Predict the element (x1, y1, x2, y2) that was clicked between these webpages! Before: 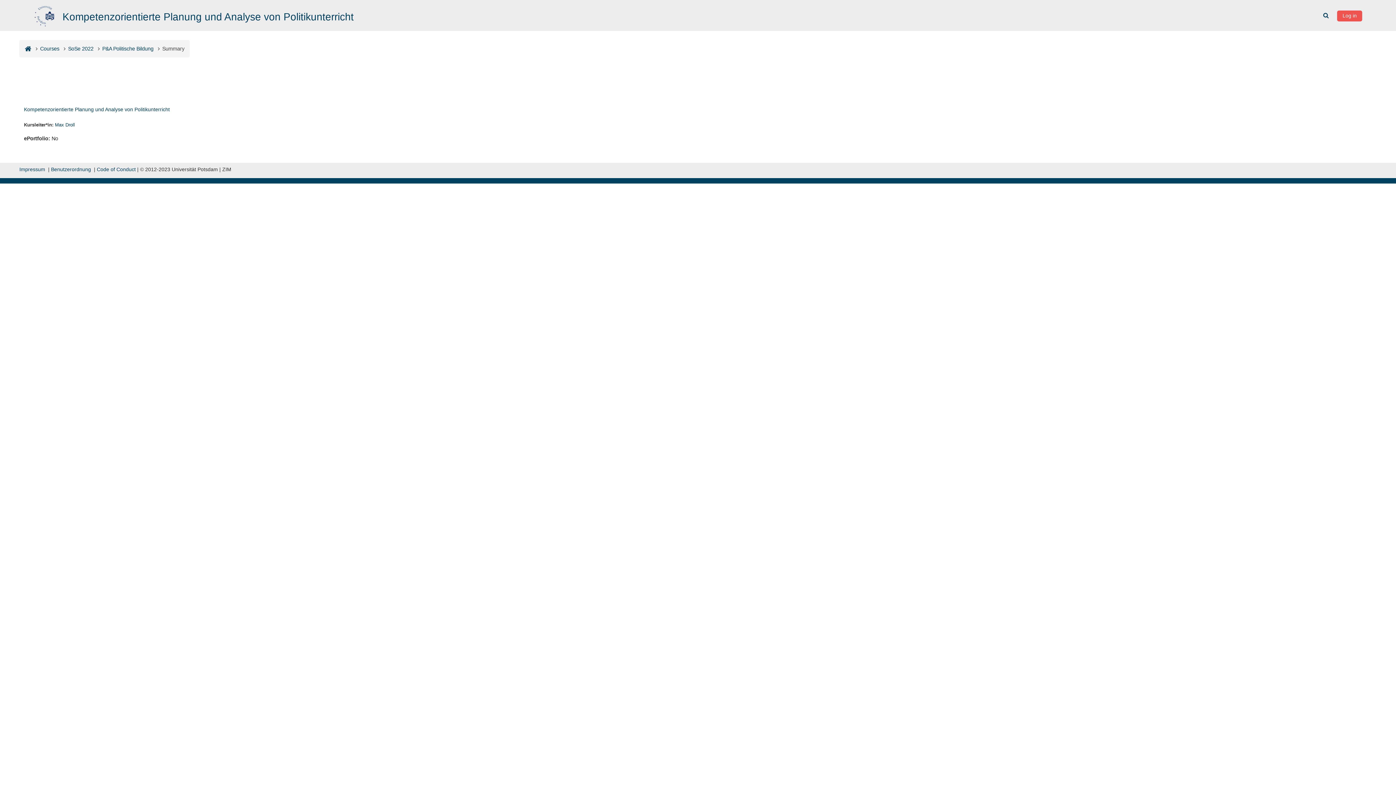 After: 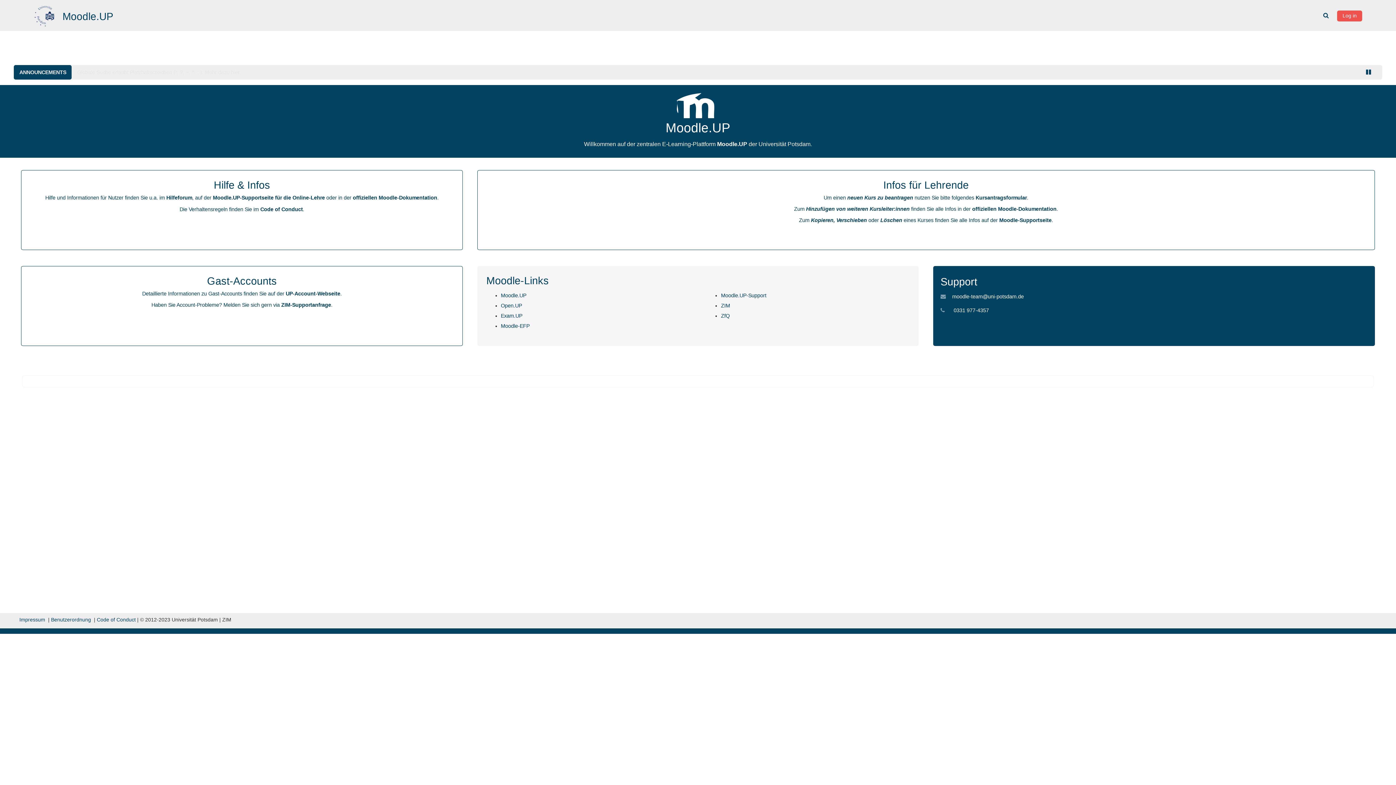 Action: bbox: (24, 45, 31, 51)